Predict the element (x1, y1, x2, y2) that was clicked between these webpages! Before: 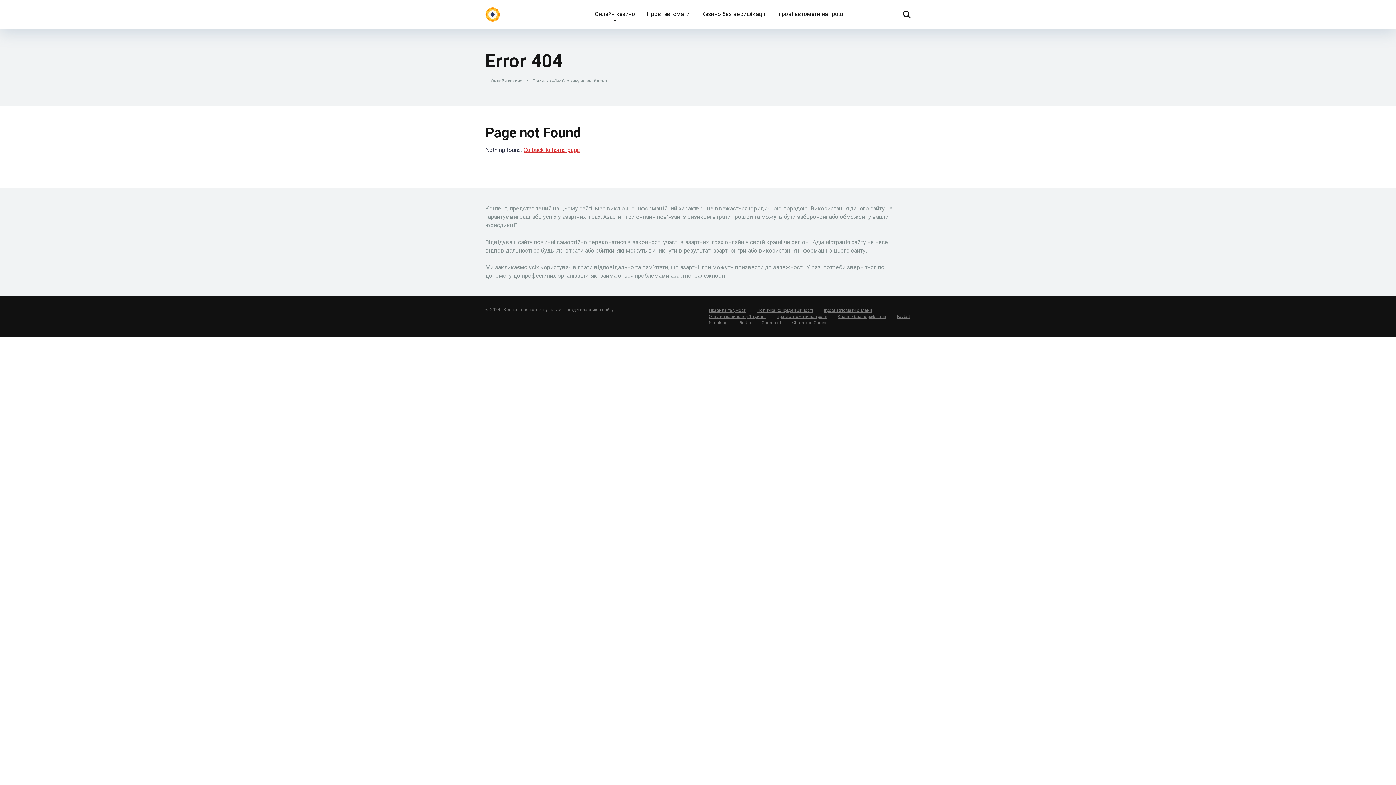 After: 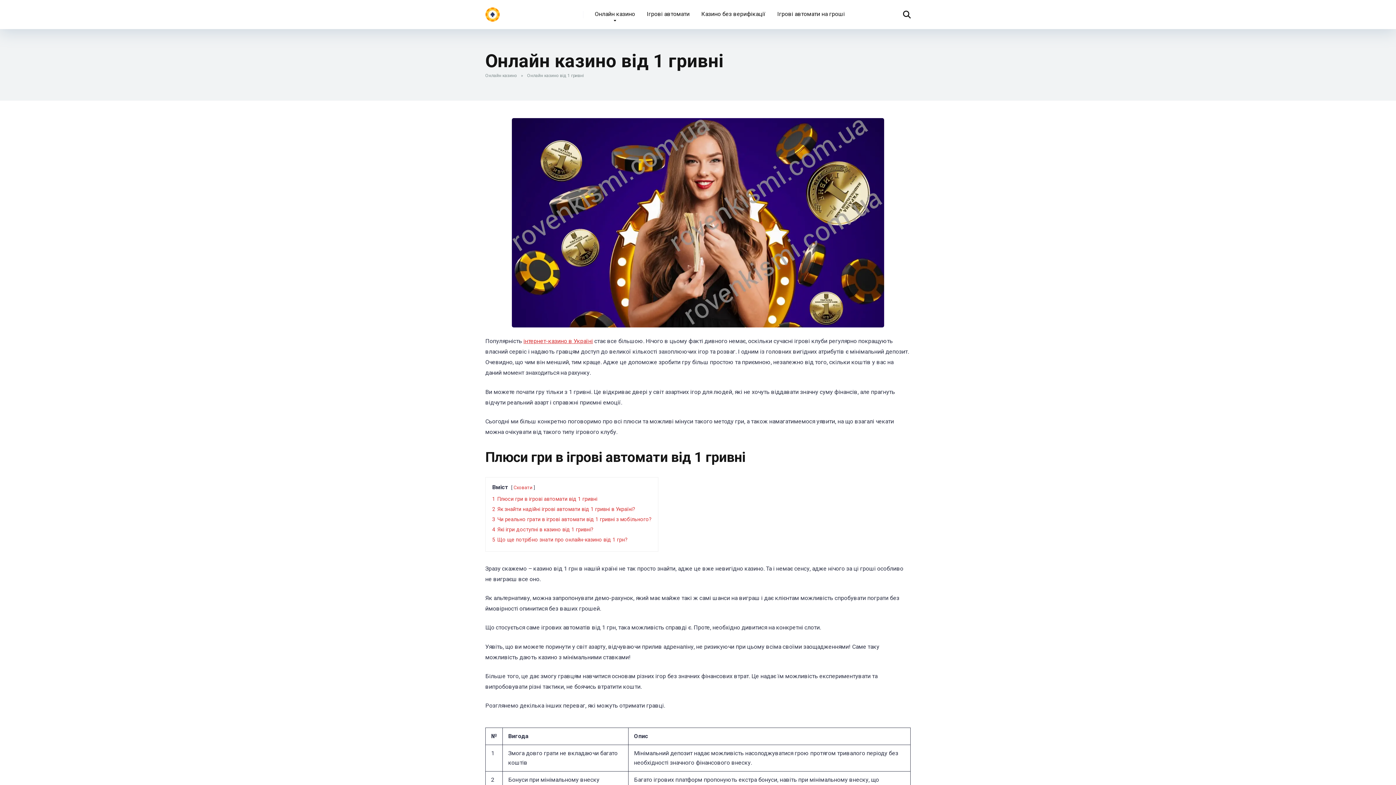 Action: label: Онлайн казино від 1 гривні bbox: (709, 314, 765, 319)